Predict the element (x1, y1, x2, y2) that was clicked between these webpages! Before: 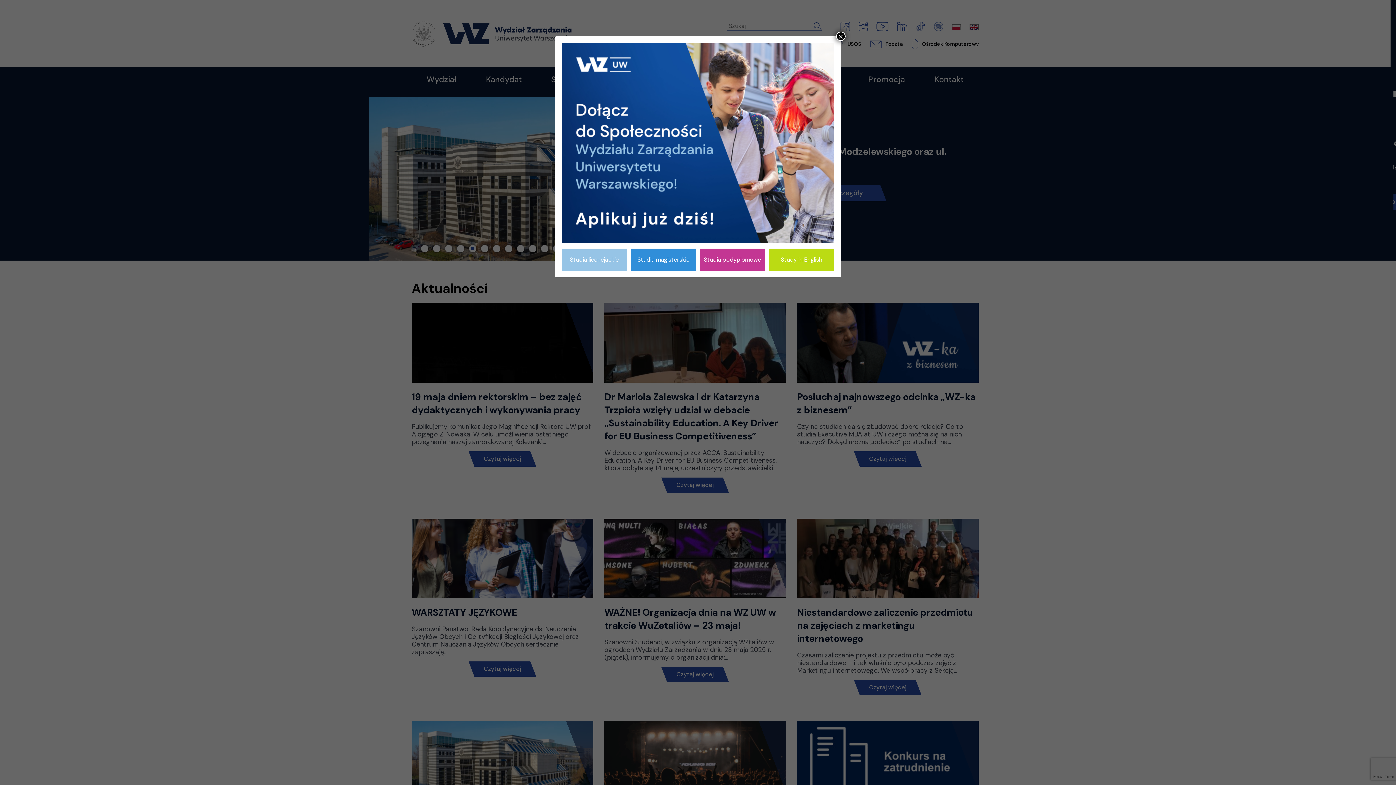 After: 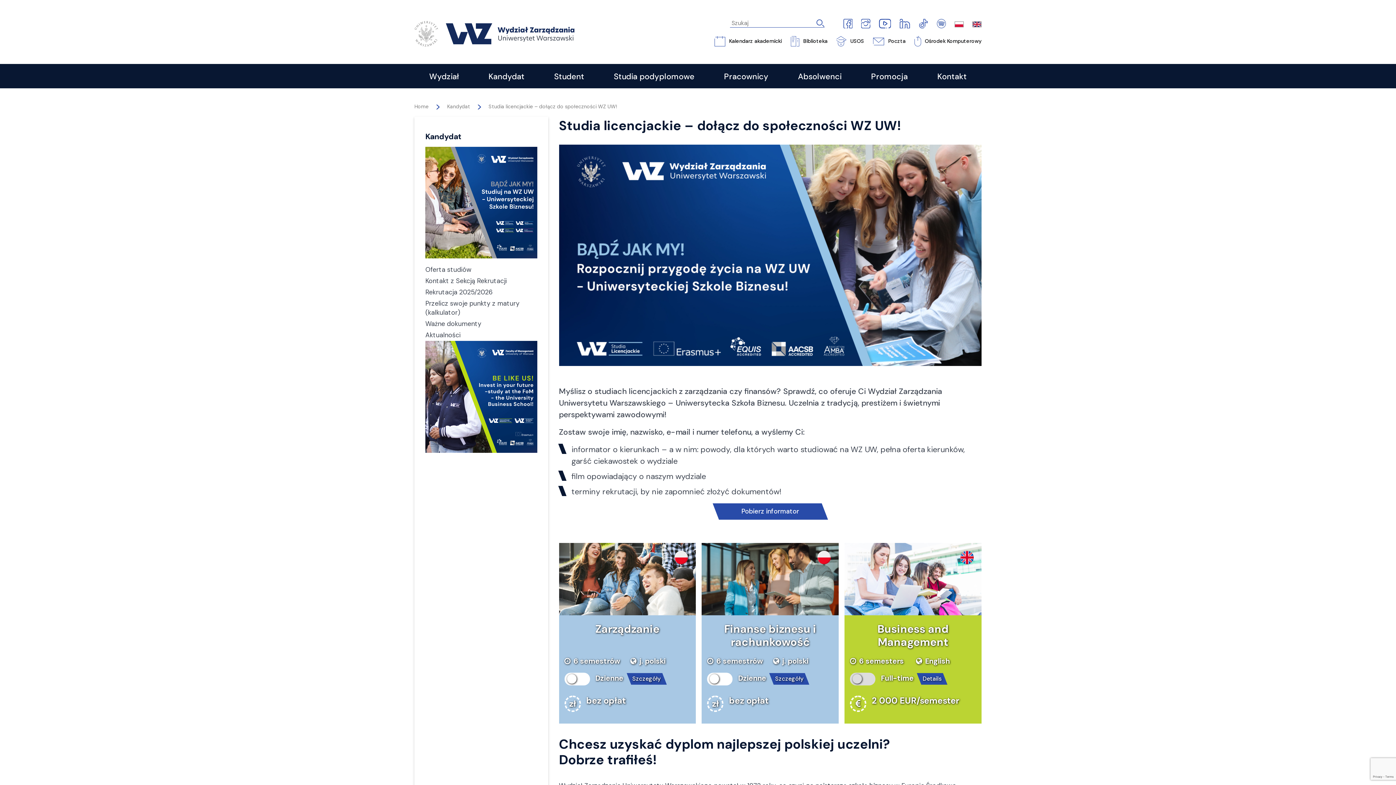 Action: bbox: (561, 248, 627, 270) label: Studia licencjackie